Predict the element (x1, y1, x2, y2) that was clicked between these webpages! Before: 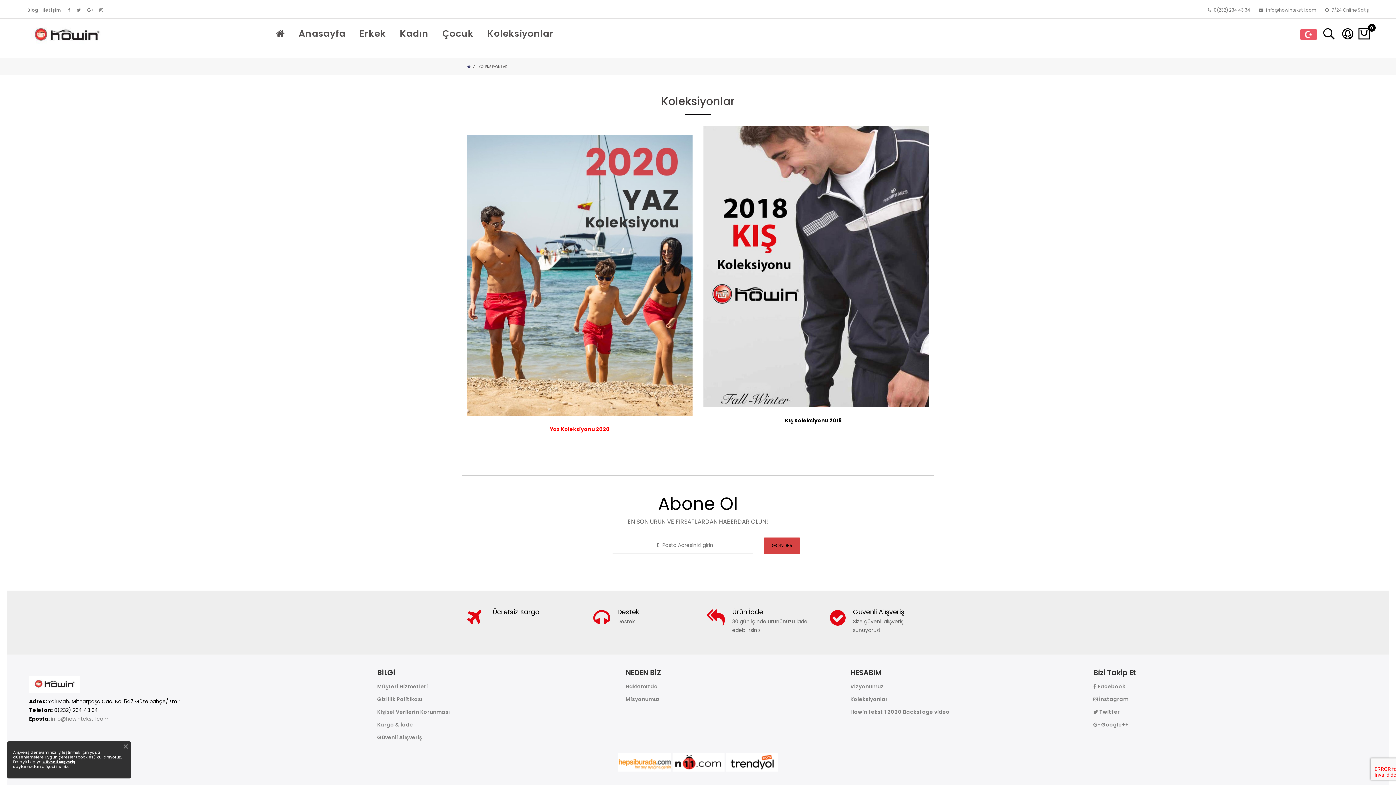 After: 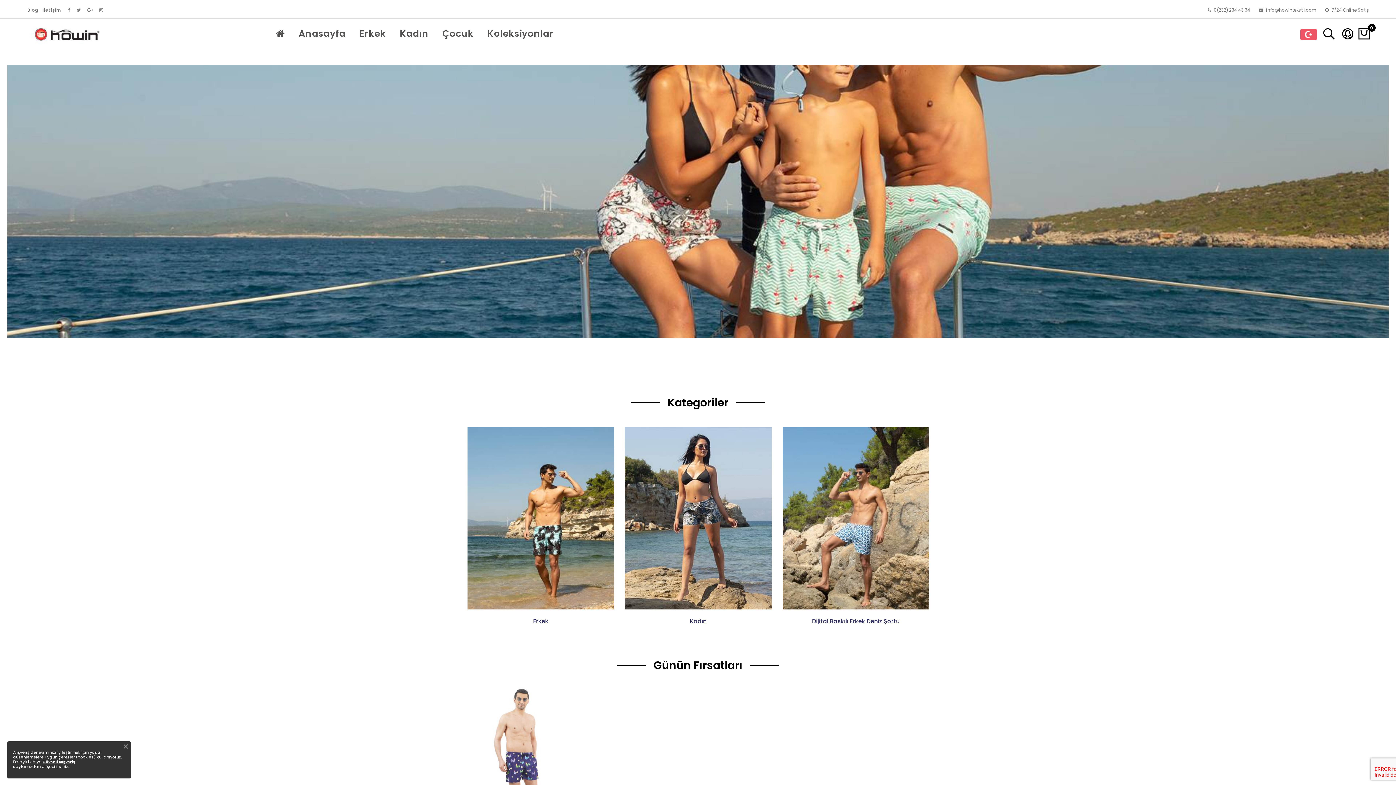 Action: bbox: (295, 16, 349, 50) label: Anasayfa